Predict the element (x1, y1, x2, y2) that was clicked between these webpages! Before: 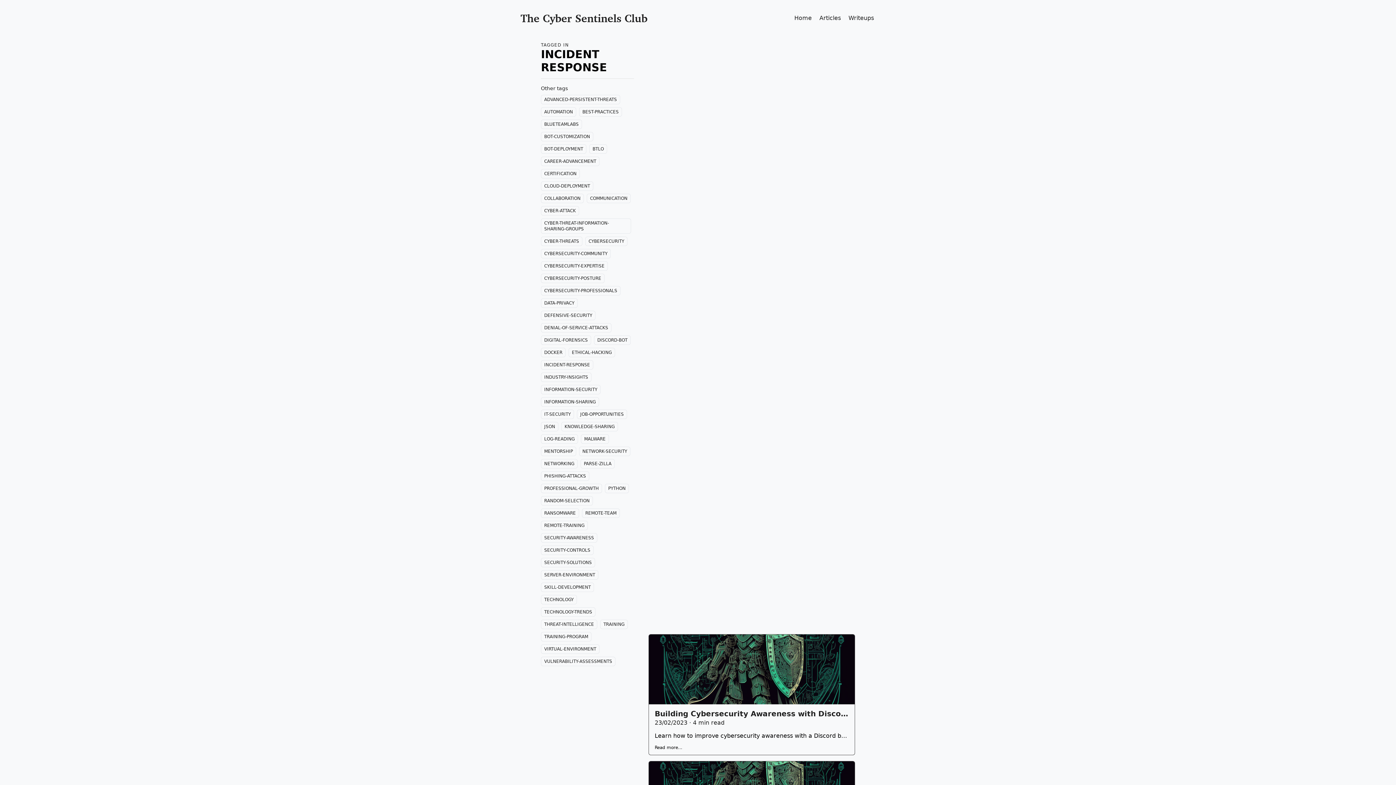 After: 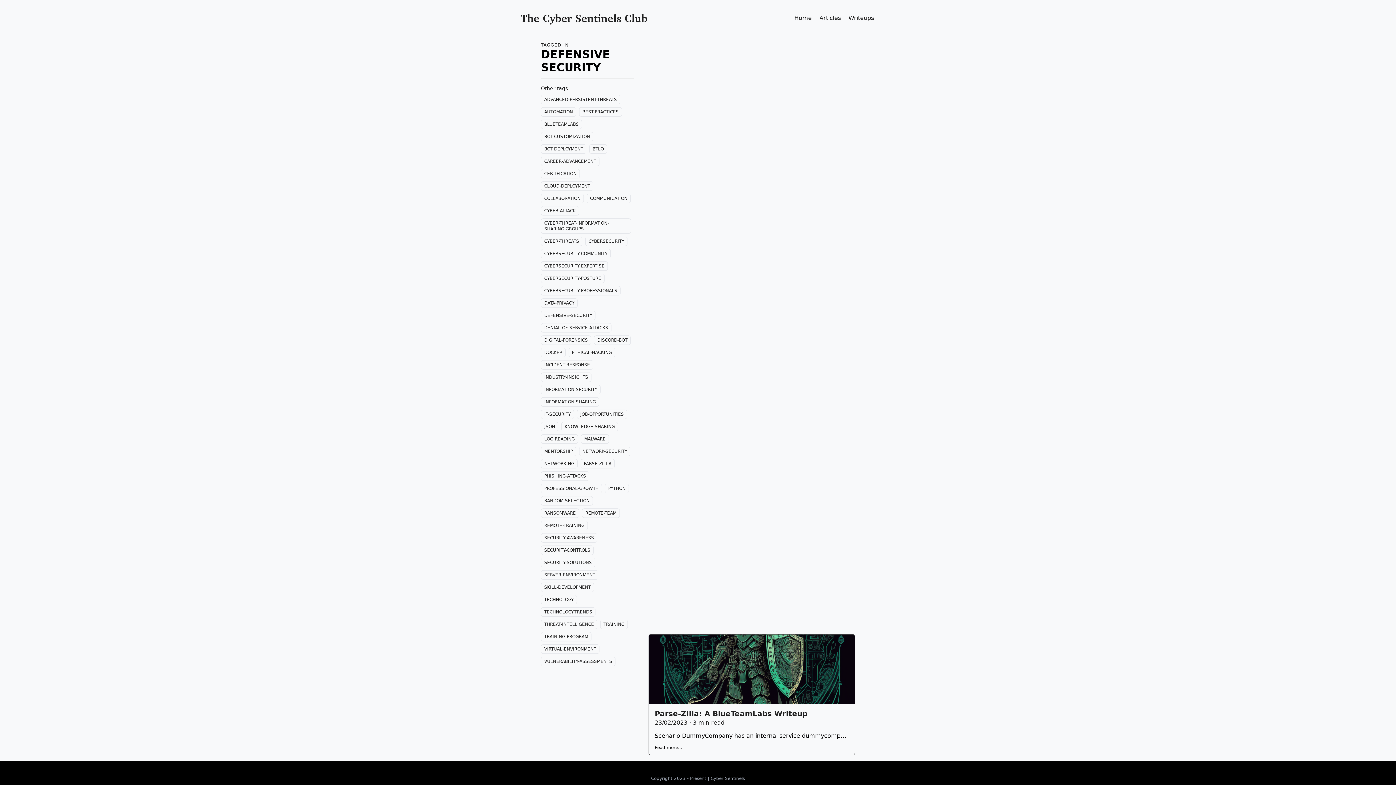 Action: bbox: (541, 310, 598, 323) label: DEFENSIVE-SECURITY